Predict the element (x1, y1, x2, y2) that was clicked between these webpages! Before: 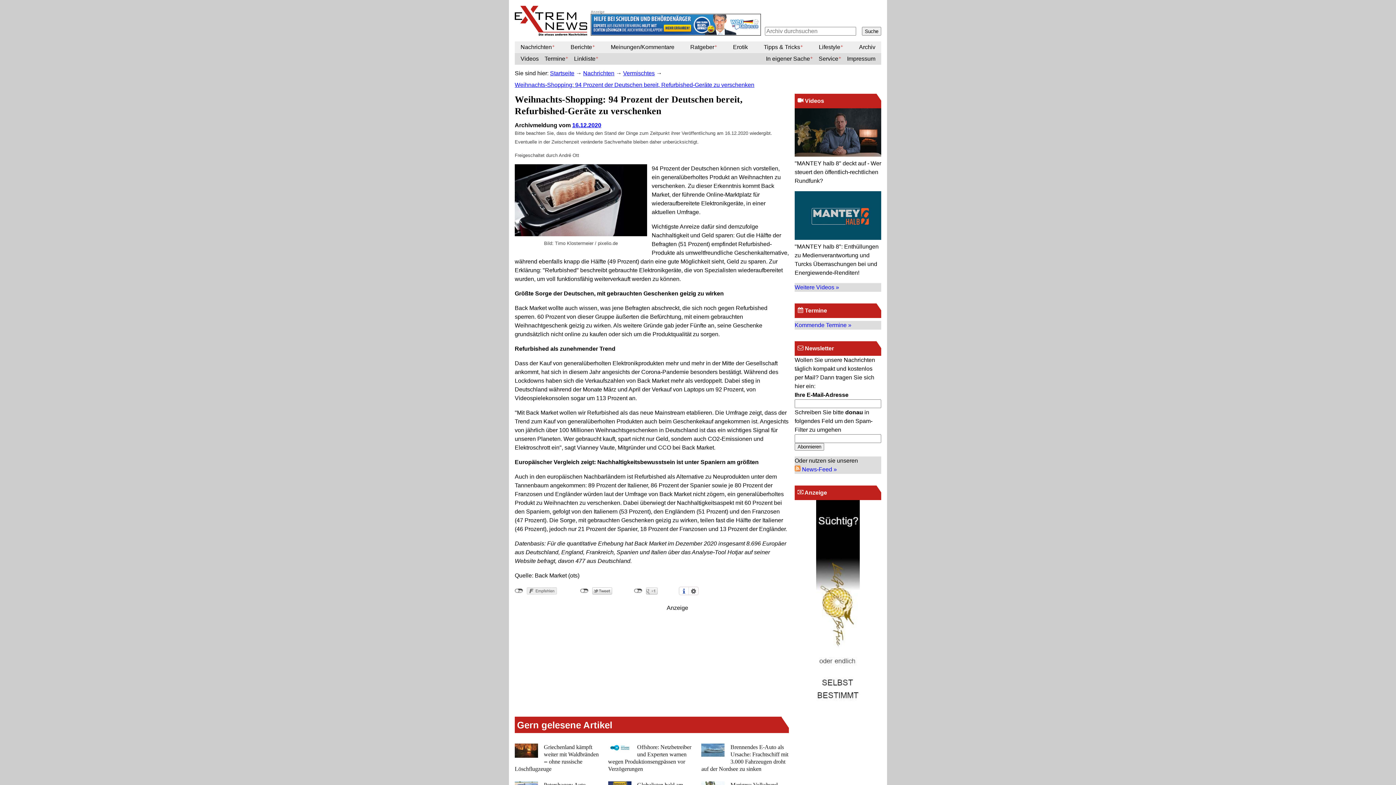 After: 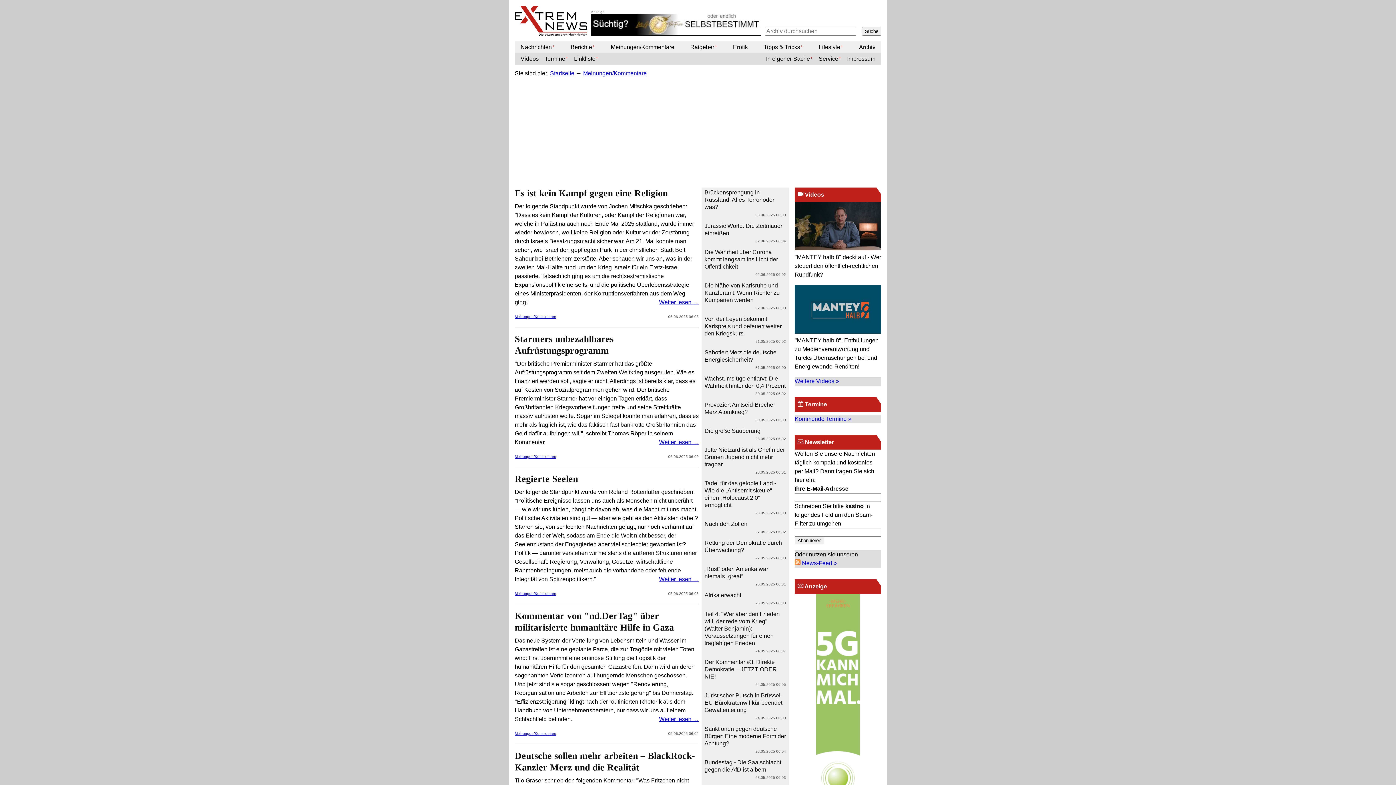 Action: bbox: (605, 41, 674, 53) label: Meinungen/Kommentare